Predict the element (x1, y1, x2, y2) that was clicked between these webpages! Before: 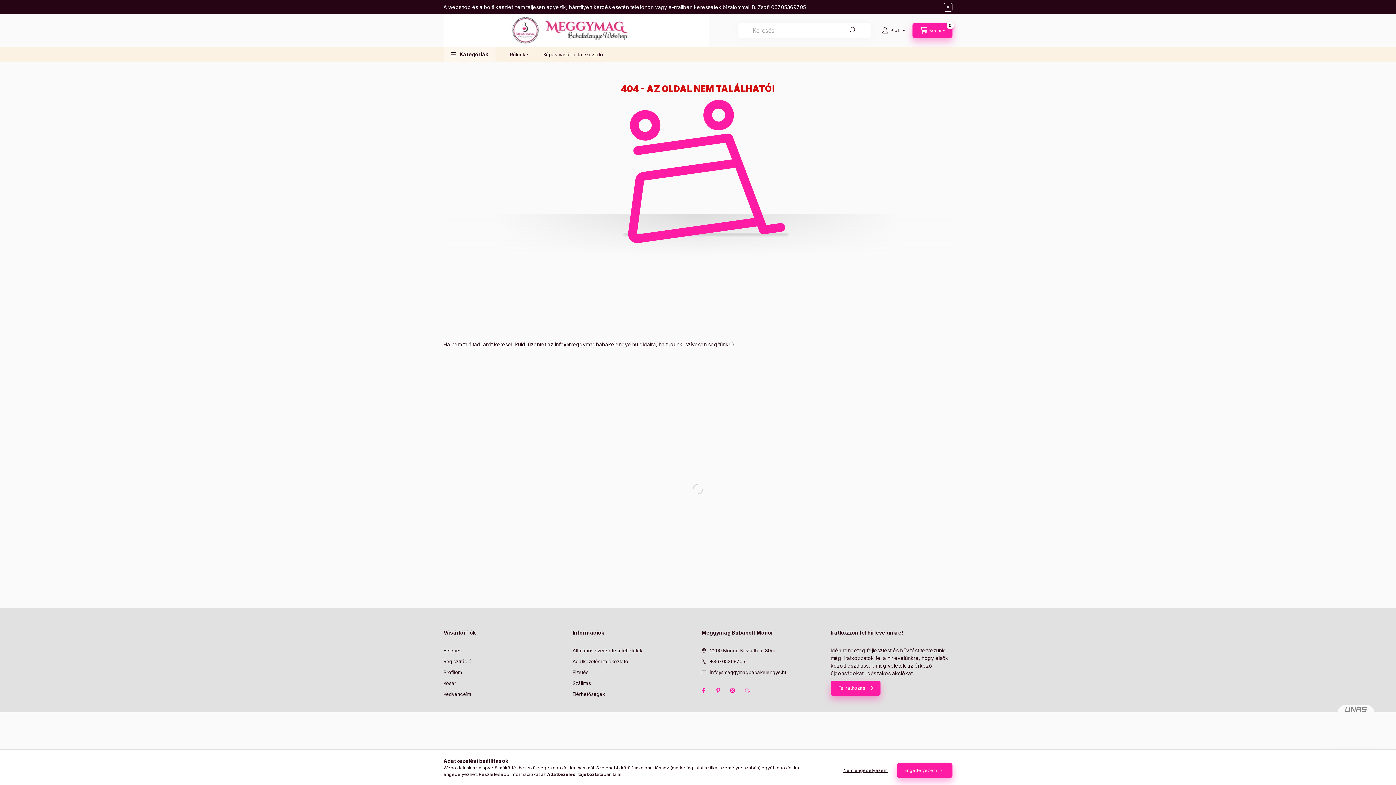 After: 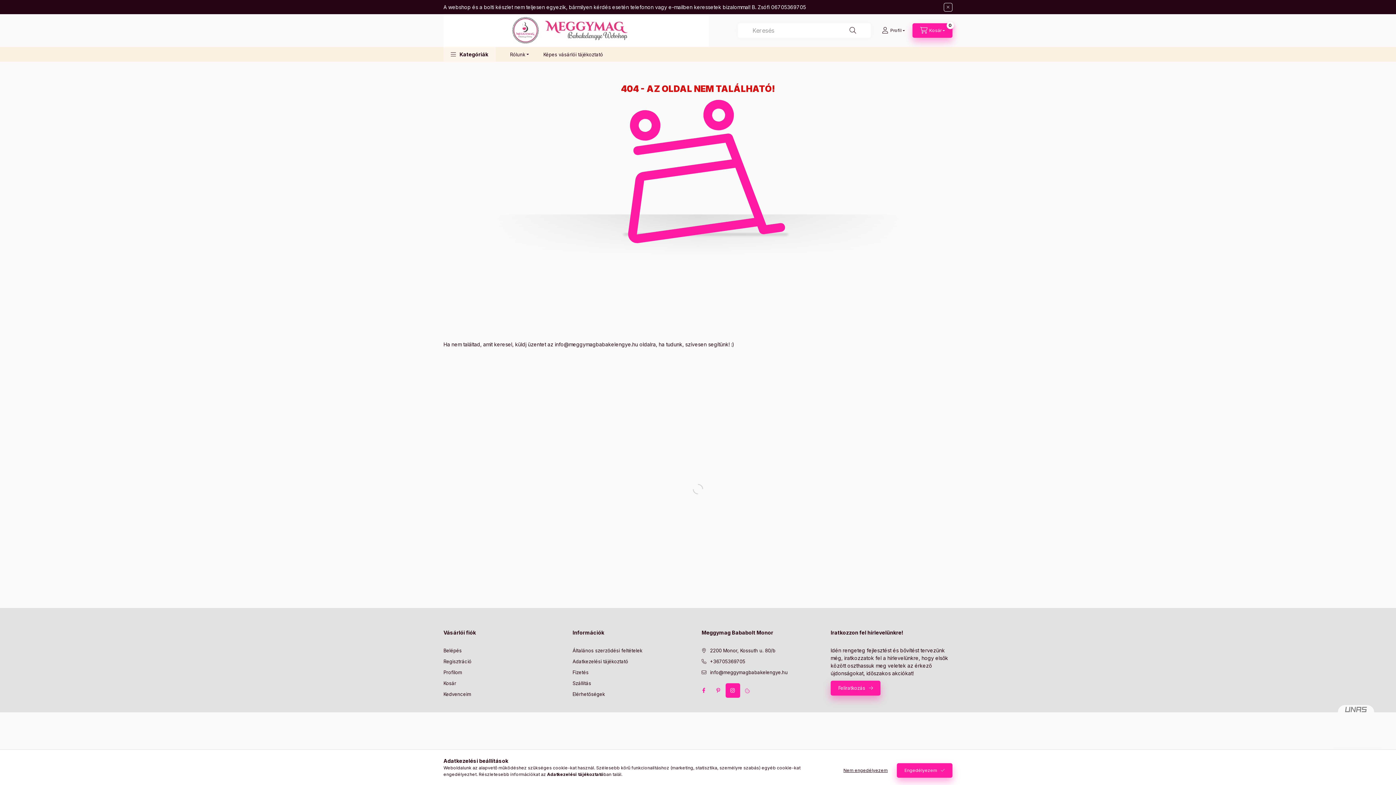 Action: bbox: (725, 683, 740, 698) label: instagram